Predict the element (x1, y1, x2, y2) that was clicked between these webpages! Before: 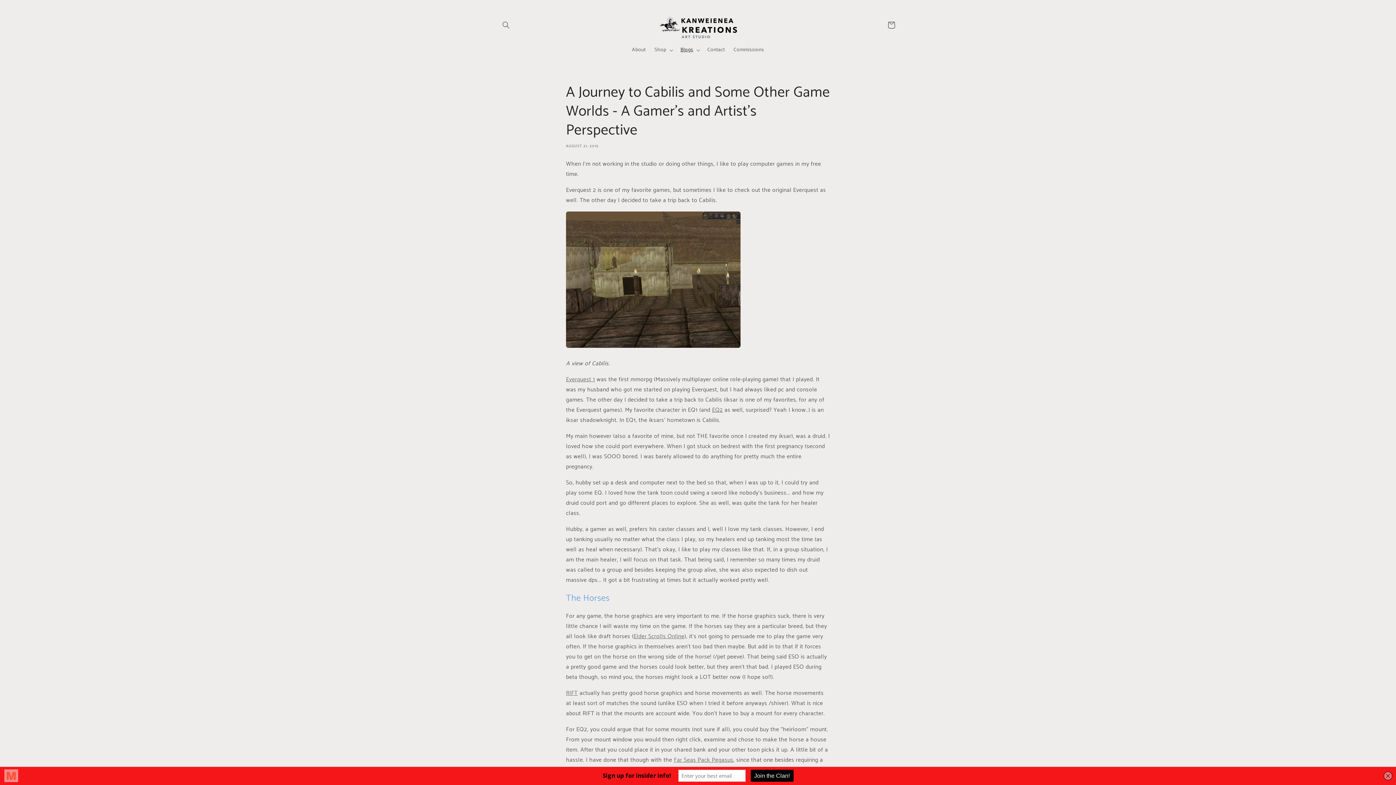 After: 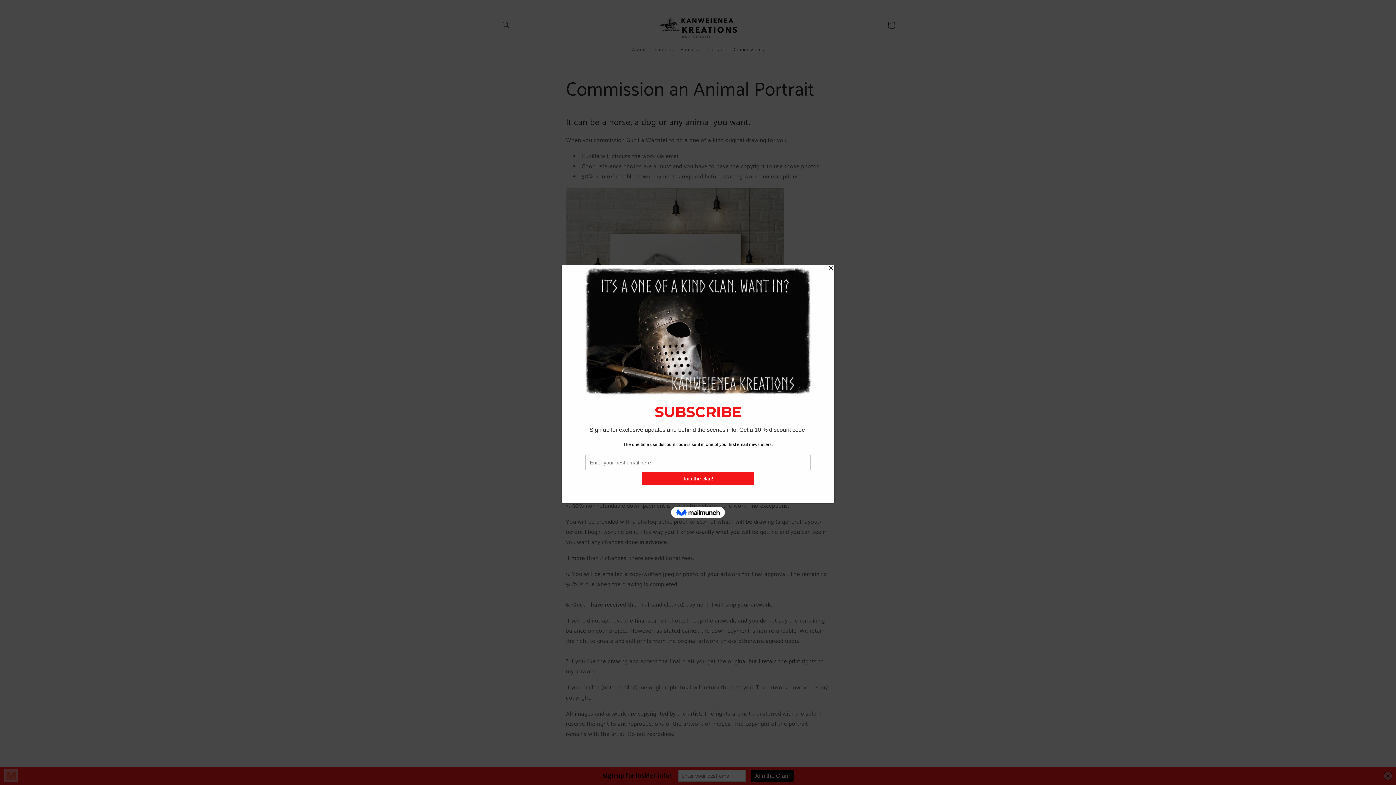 Action: label: Commissions bbox: (729, 42, 768, 57)